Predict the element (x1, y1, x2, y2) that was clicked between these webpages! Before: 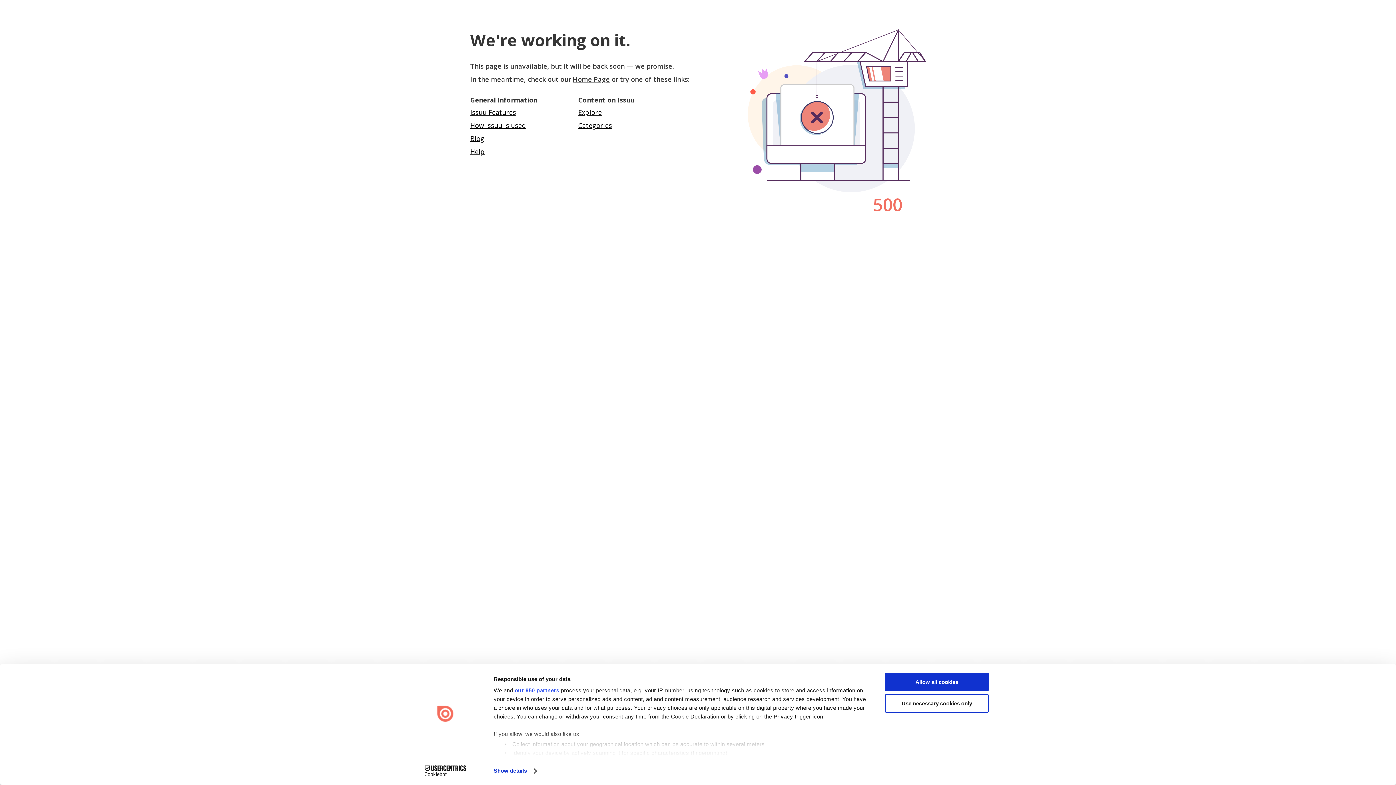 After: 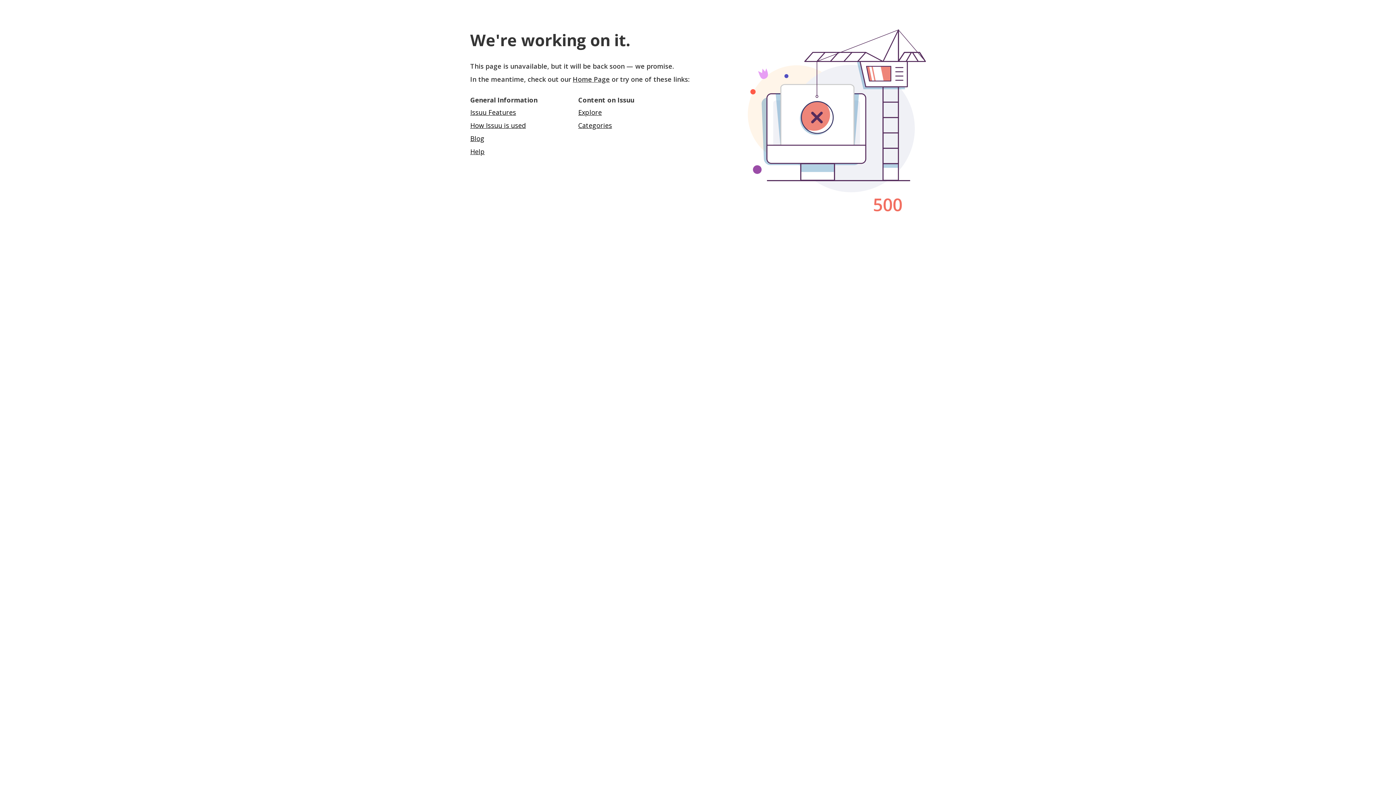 Action: bbox: (885, 673, 989, 691) label: Allow all cookies